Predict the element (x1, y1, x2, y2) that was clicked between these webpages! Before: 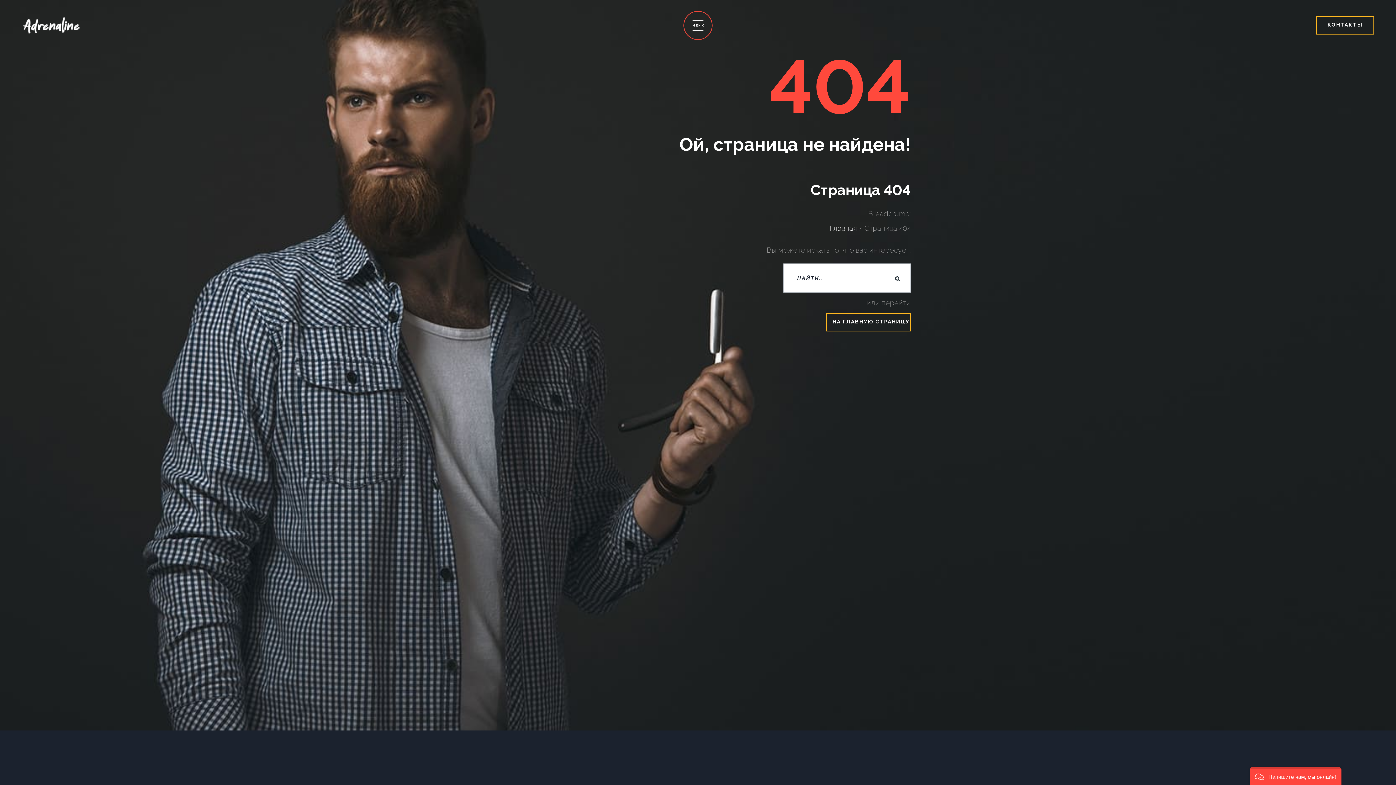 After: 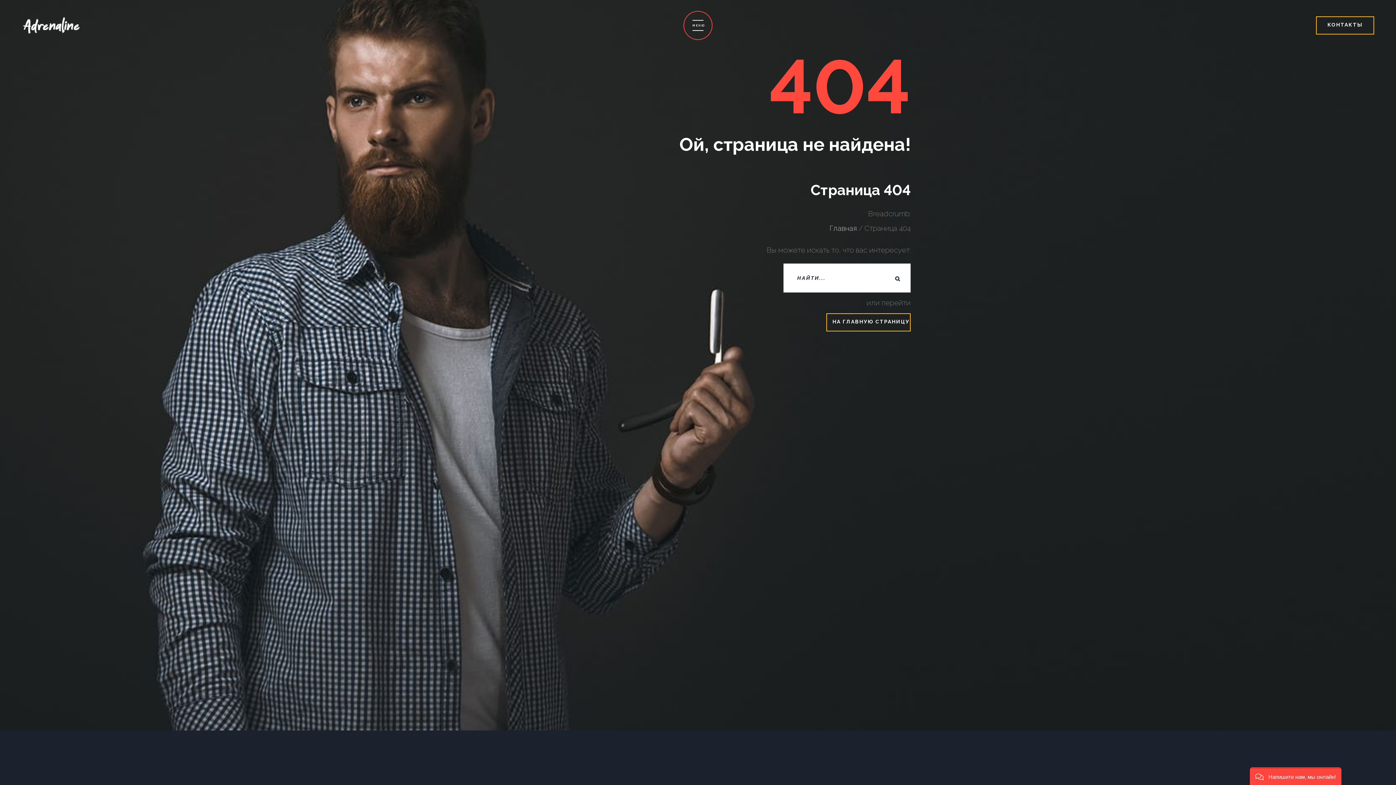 Action: bbox: (829, 224, 857, 232) label: Главная